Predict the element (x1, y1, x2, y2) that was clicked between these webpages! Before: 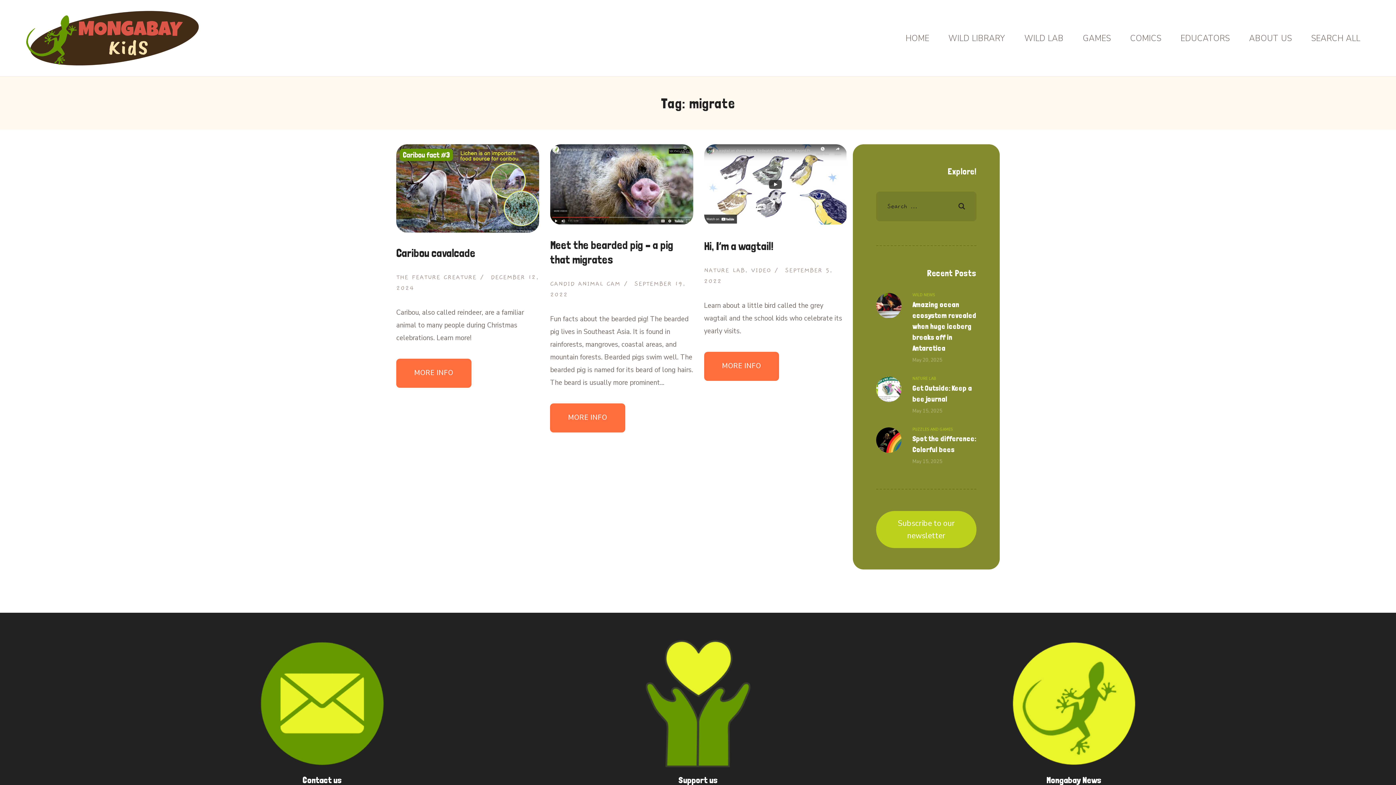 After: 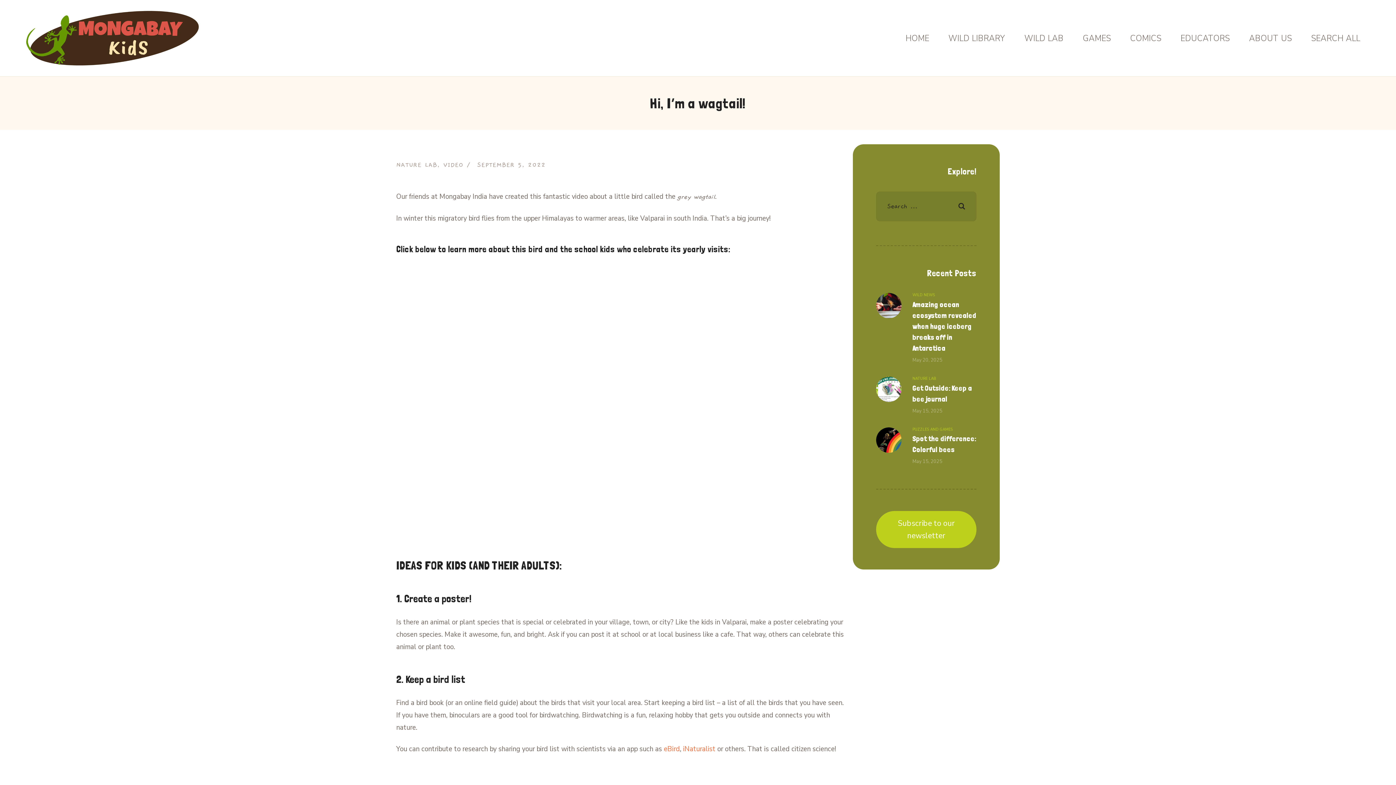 Action: bbox: (704, 238, 847, 253) label: Hi, I’m a wagtail!